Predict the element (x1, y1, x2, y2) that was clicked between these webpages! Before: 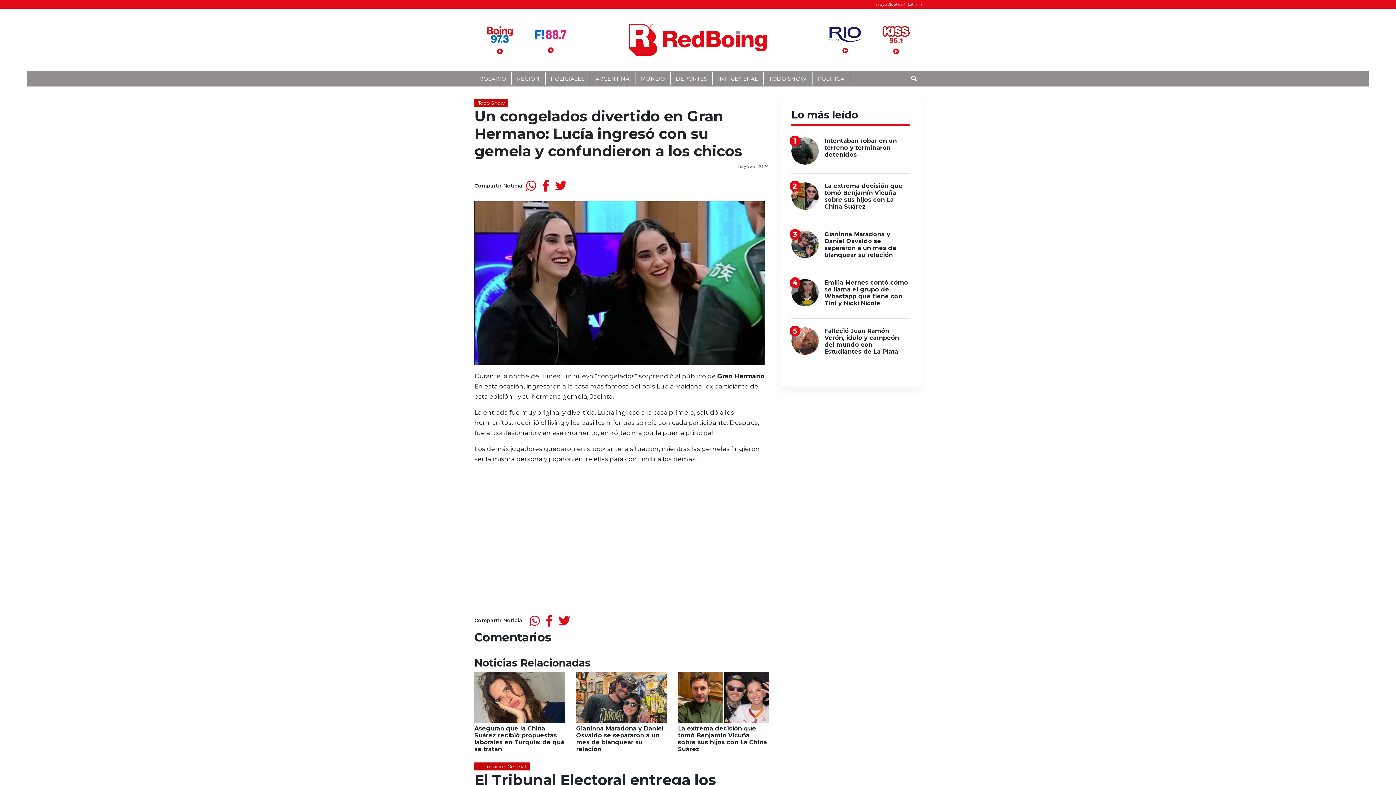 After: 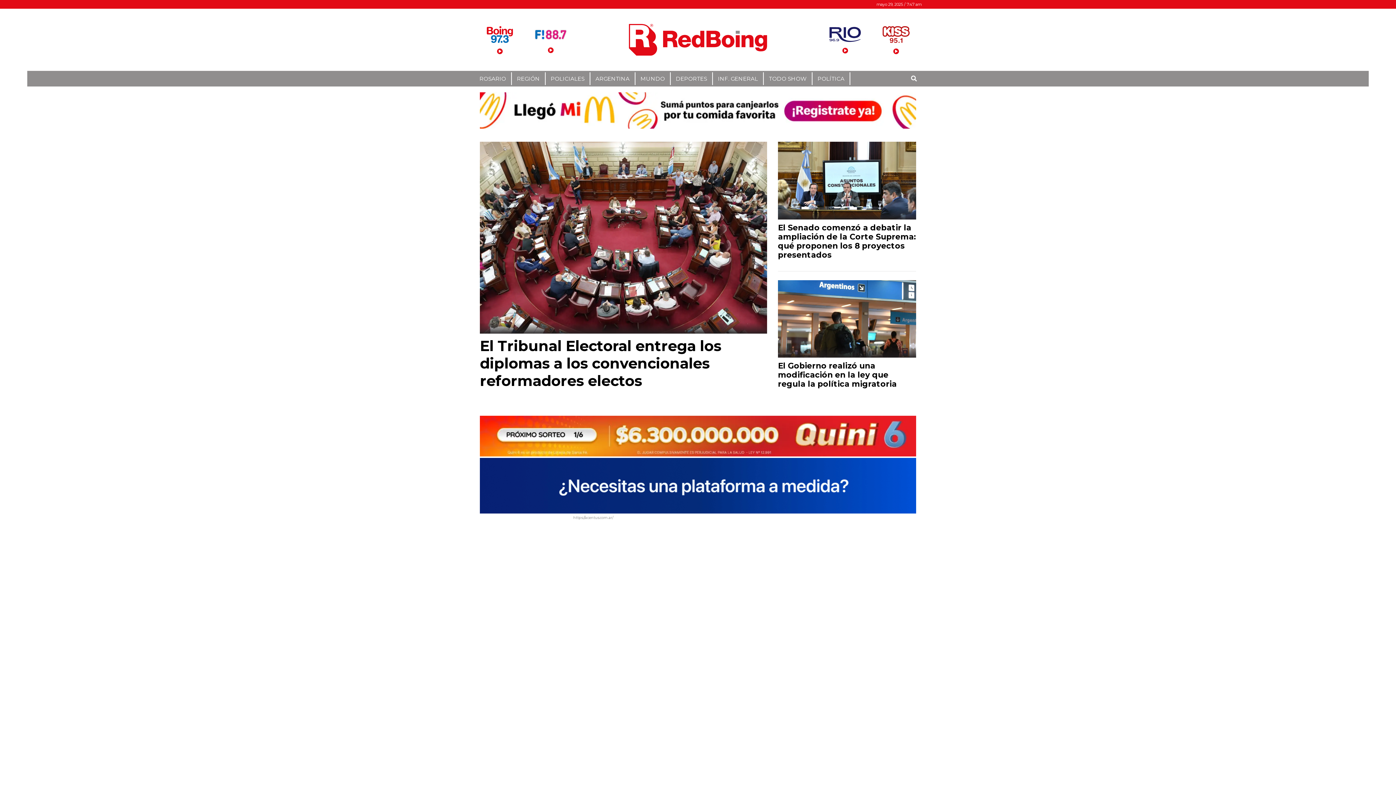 Action: bbox: (629, 22, 767, 57)